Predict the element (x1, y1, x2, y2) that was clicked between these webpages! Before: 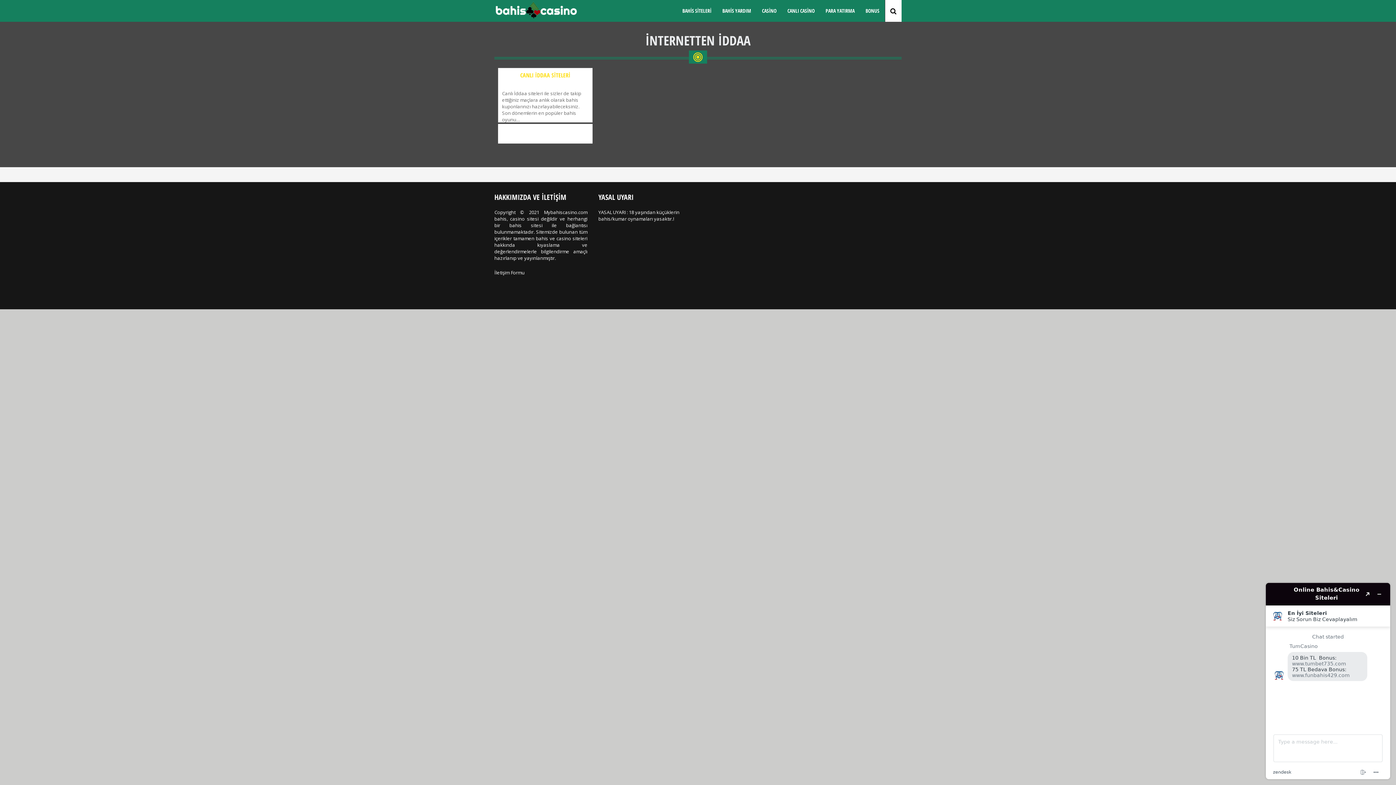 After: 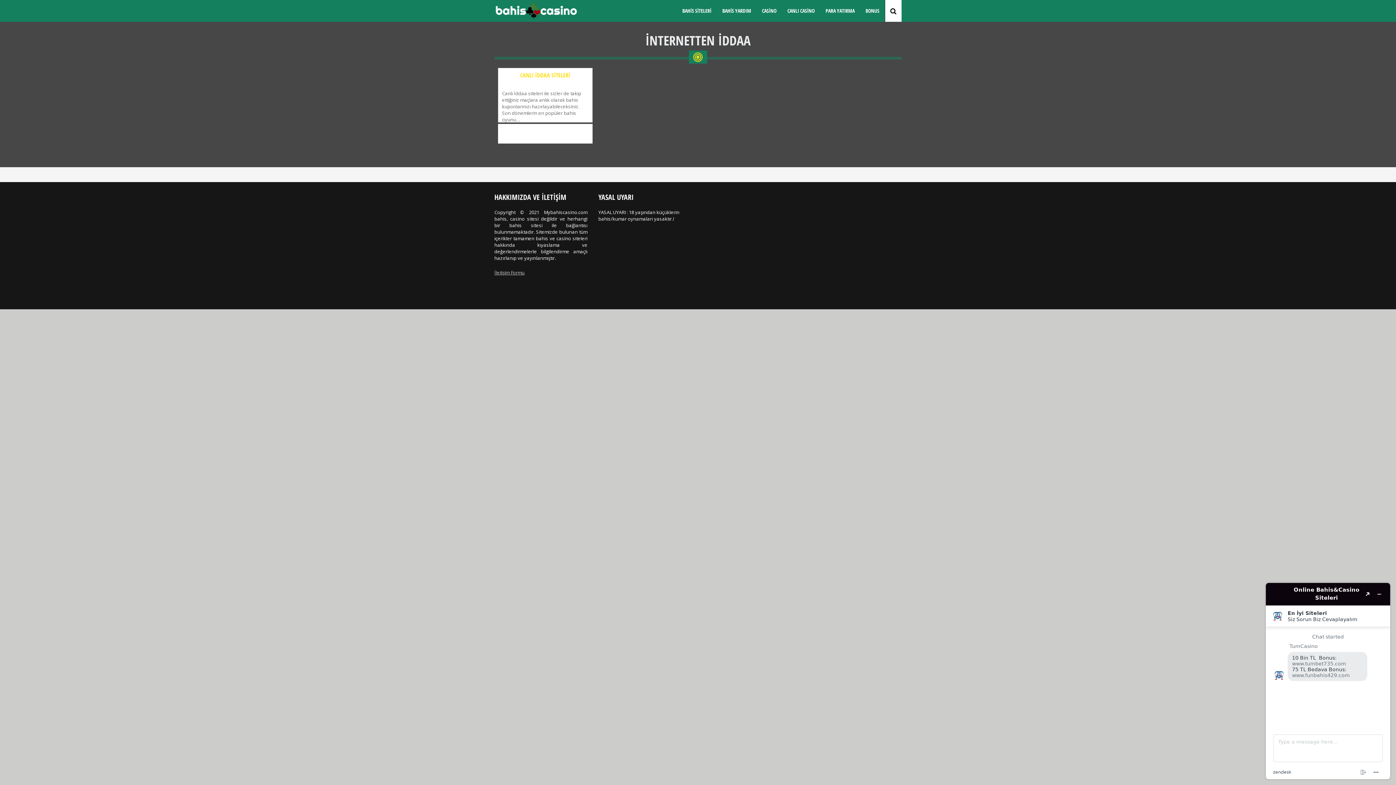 Action: label: İletişim Formu bbox: (494, 269, 524, 276)